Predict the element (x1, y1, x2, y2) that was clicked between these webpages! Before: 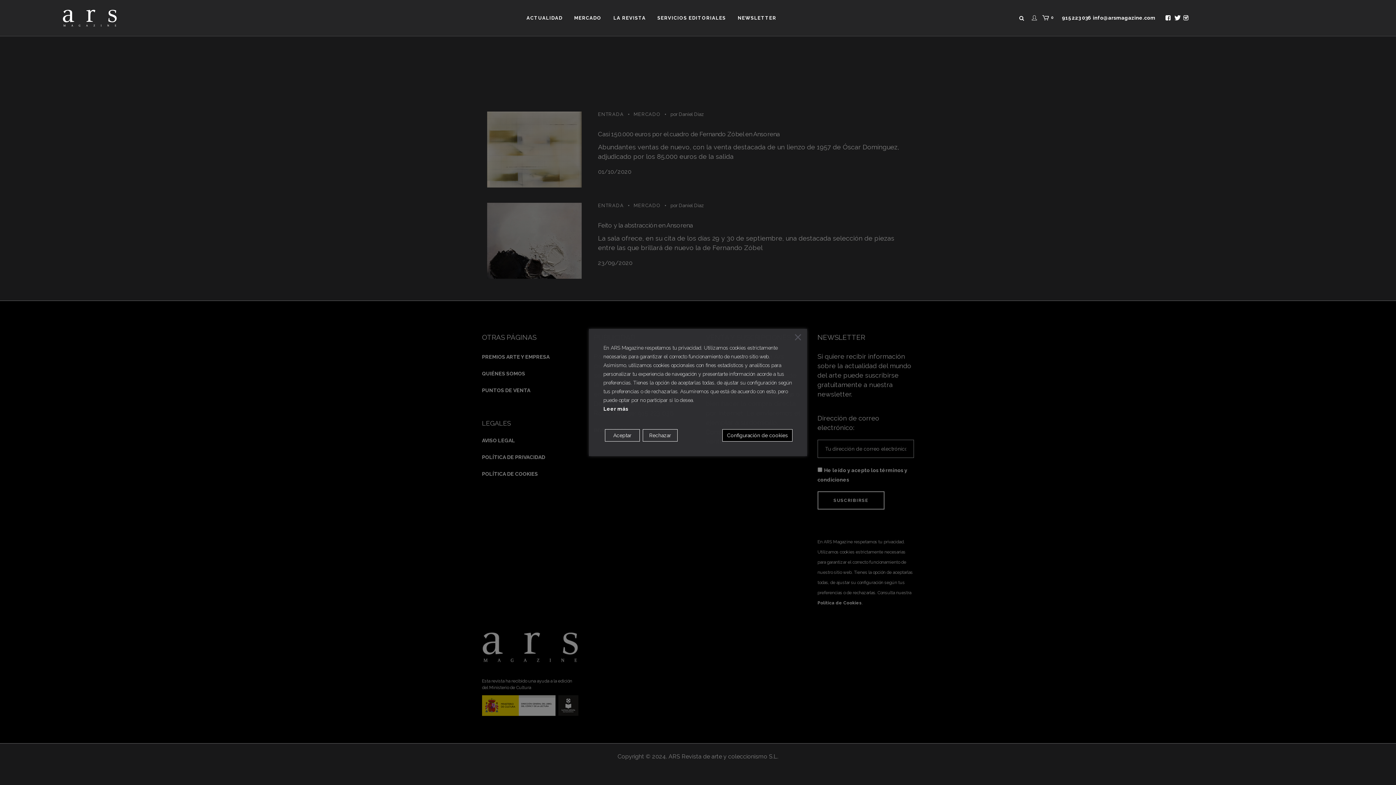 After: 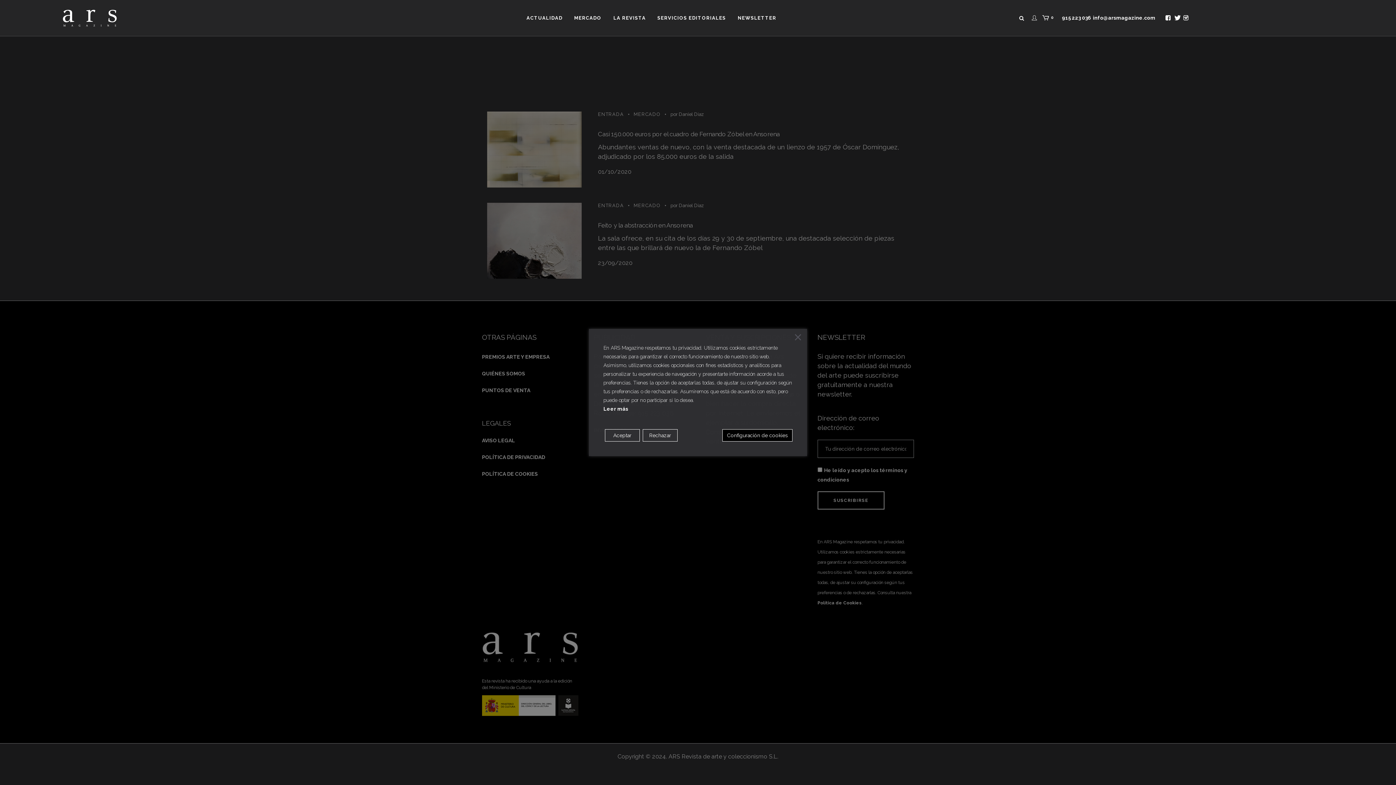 Action: label: info@arsmagazine.com bbox: (1093, 14, 1155, 20)